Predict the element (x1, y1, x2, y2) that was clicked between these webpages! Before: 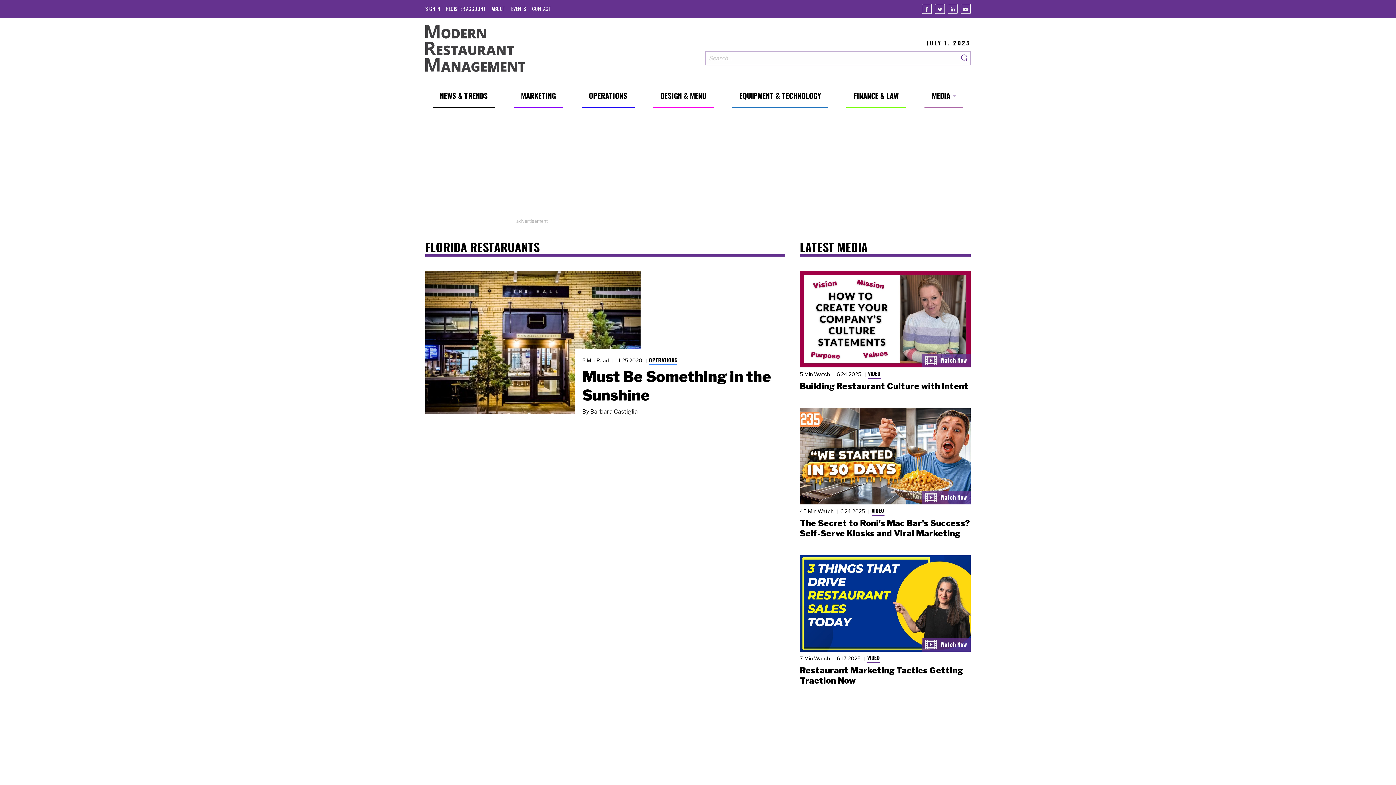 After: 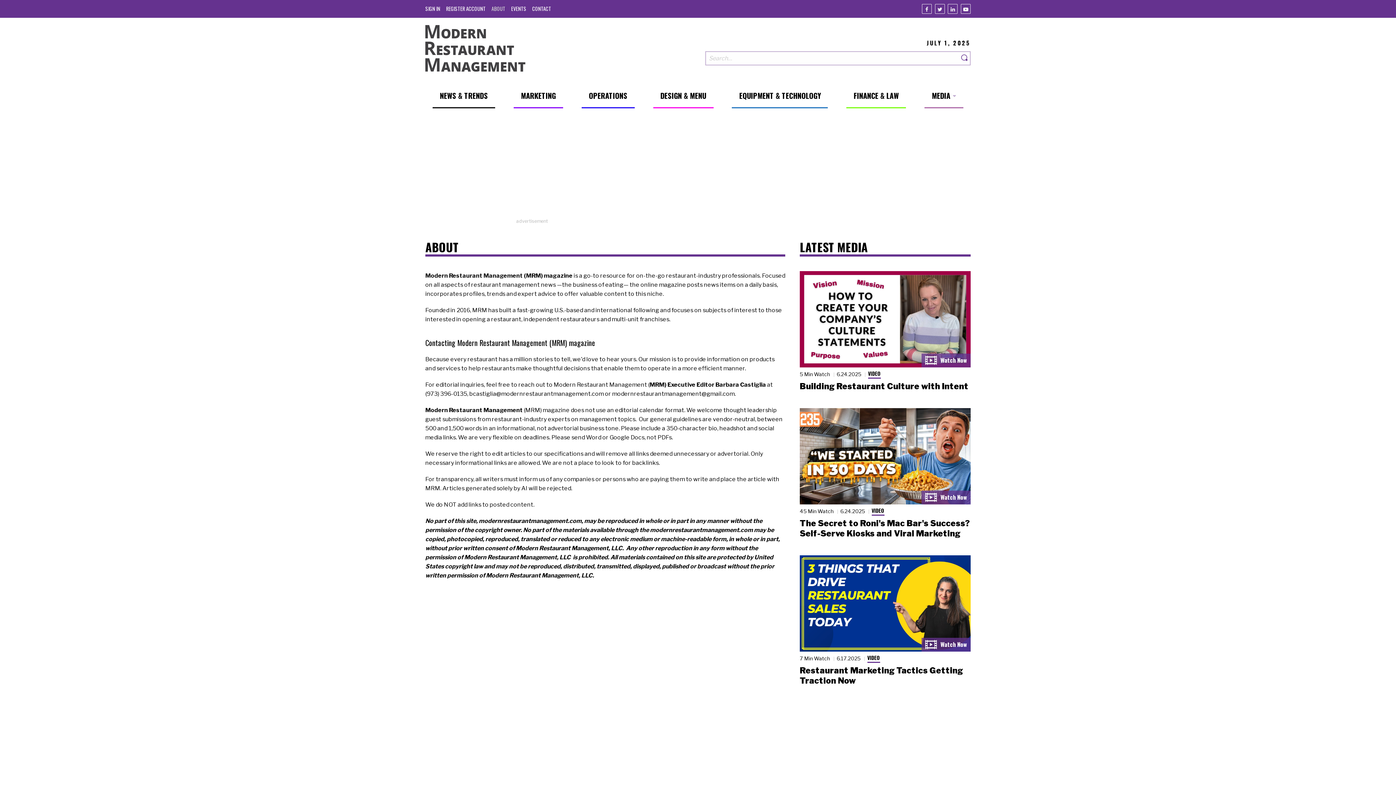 Action: label: ABOUT bbox: (491, 4, 505, 12)